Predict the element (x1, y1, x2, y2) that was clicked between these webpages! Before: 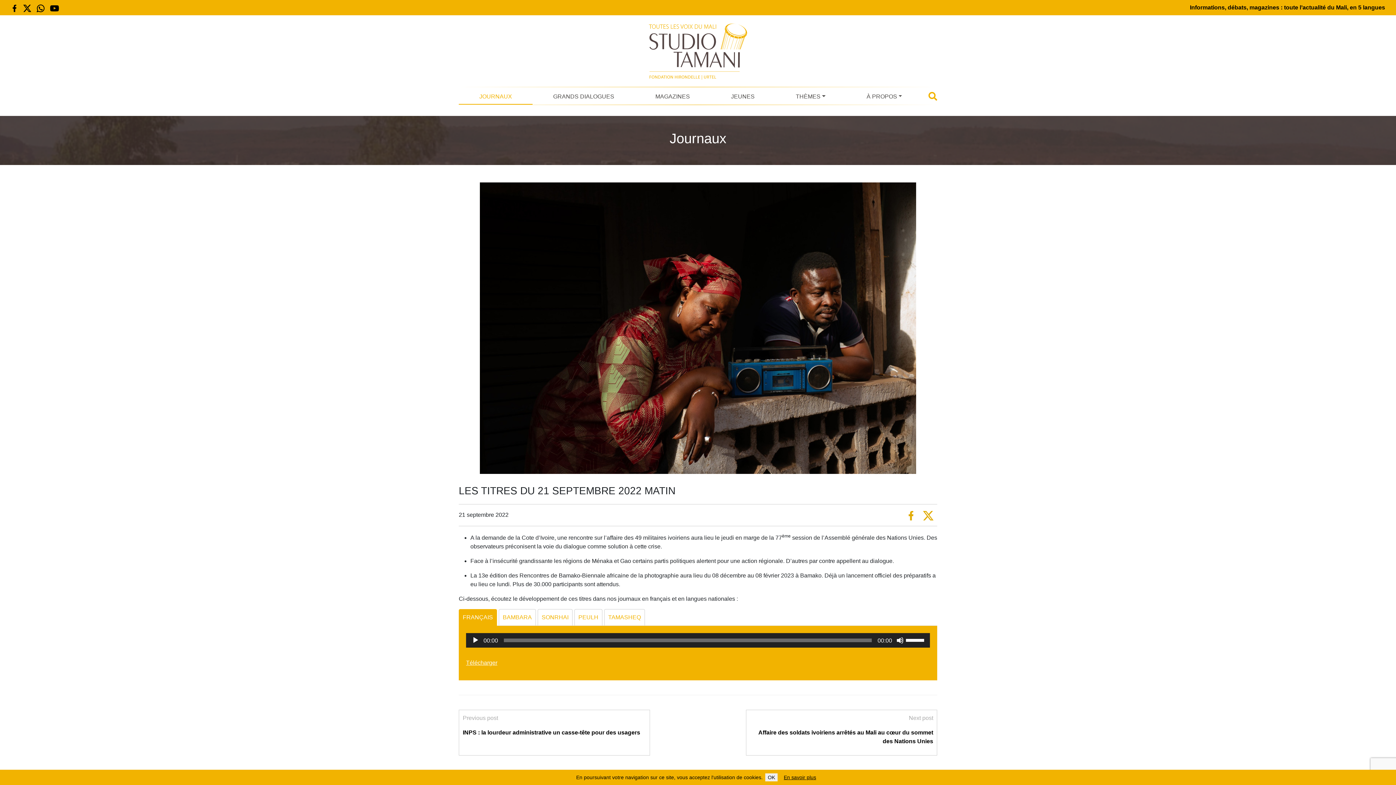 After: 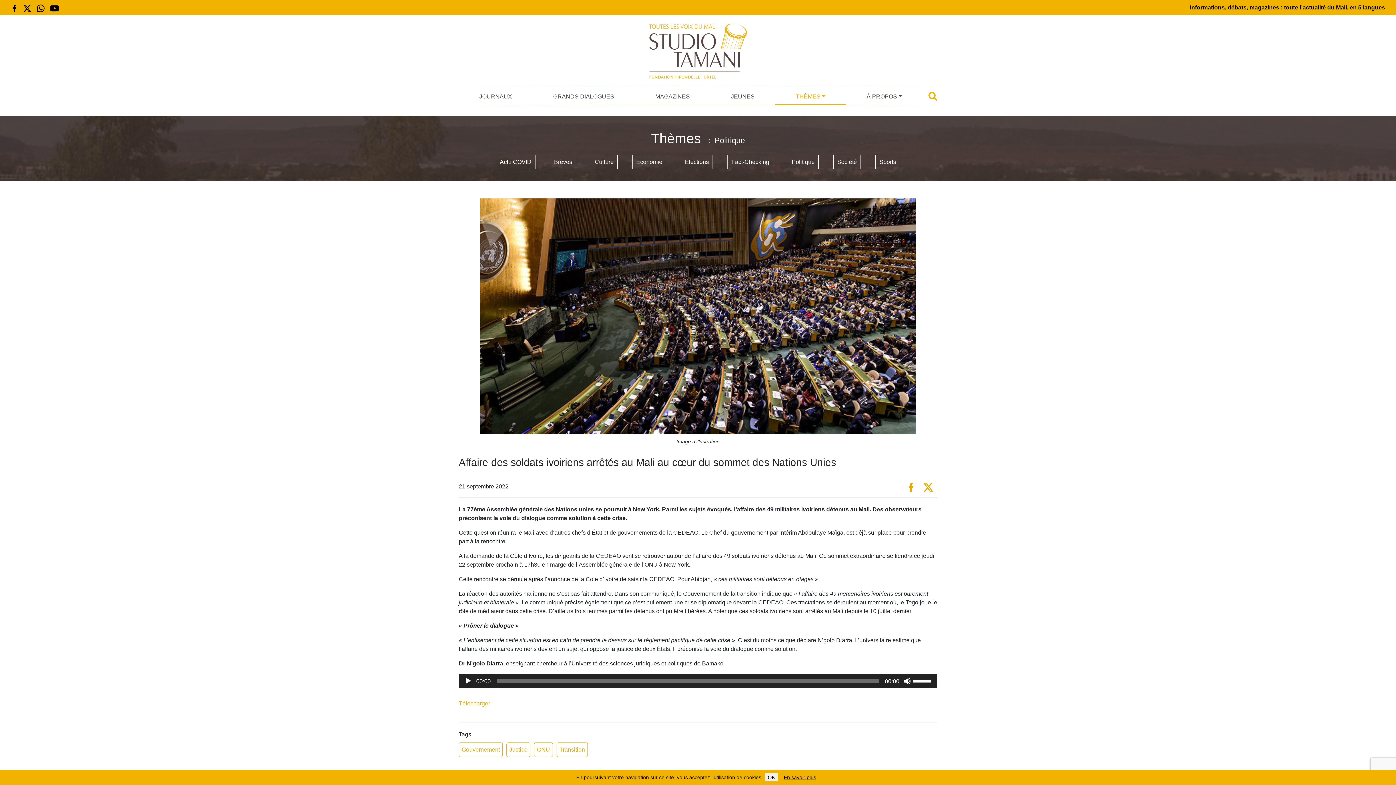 Action: label: Next post

Affaire des soldats ivoiriens arrêtés au Mali au cœur du sommet des Nations Unies bbox: (750, 714, 933, 746)